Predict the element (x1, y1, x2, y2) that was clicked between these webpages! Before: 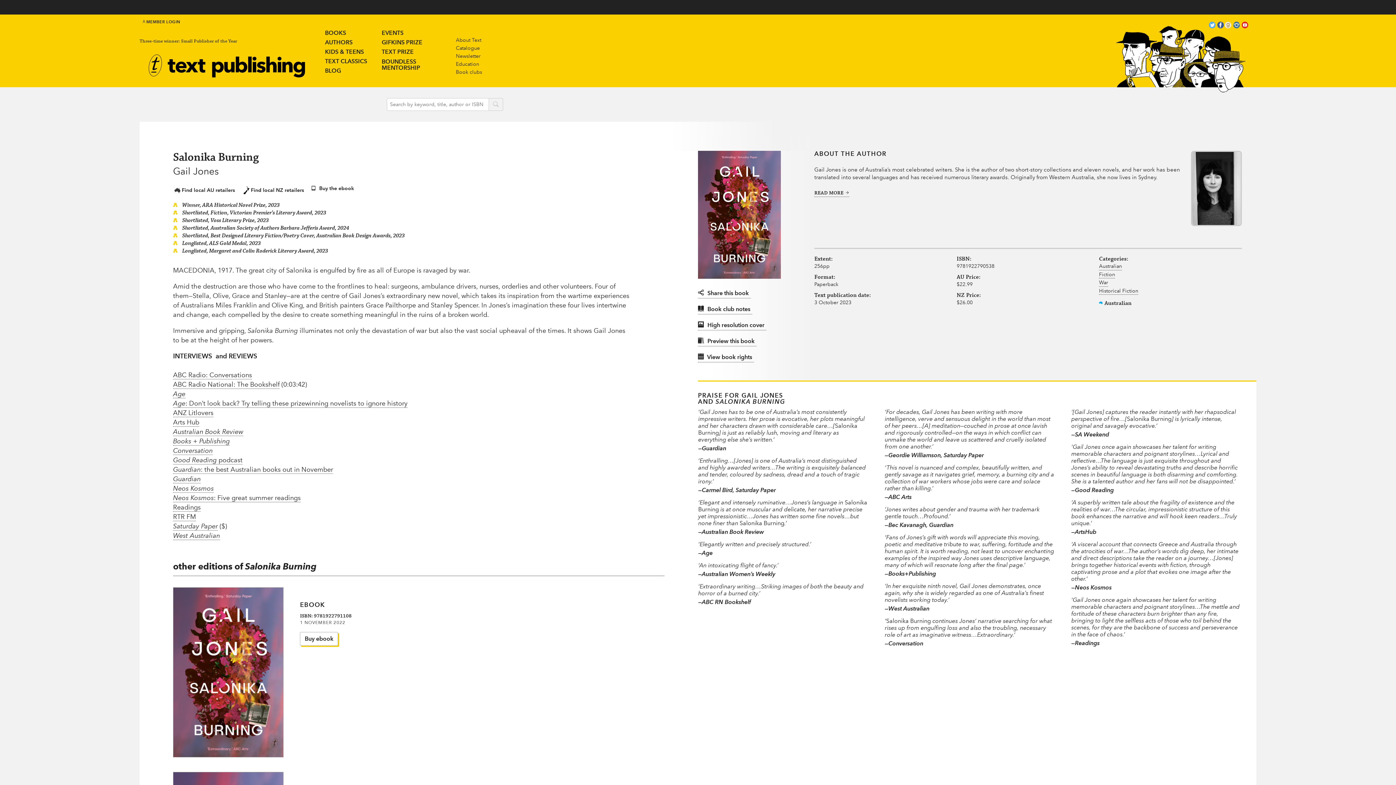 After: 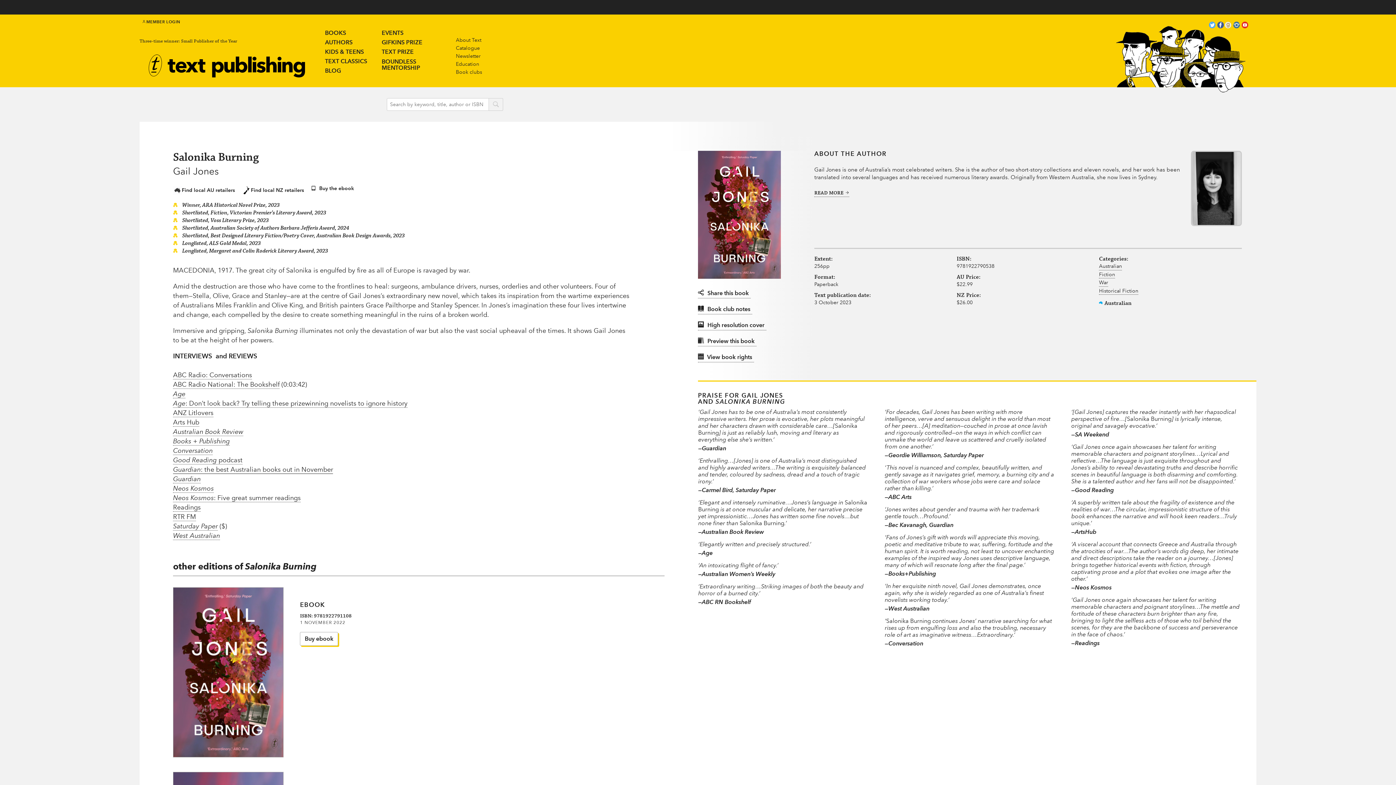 Action: bbox: (173, 465, 333, 474) label: Guardian: the best Australian books out in November